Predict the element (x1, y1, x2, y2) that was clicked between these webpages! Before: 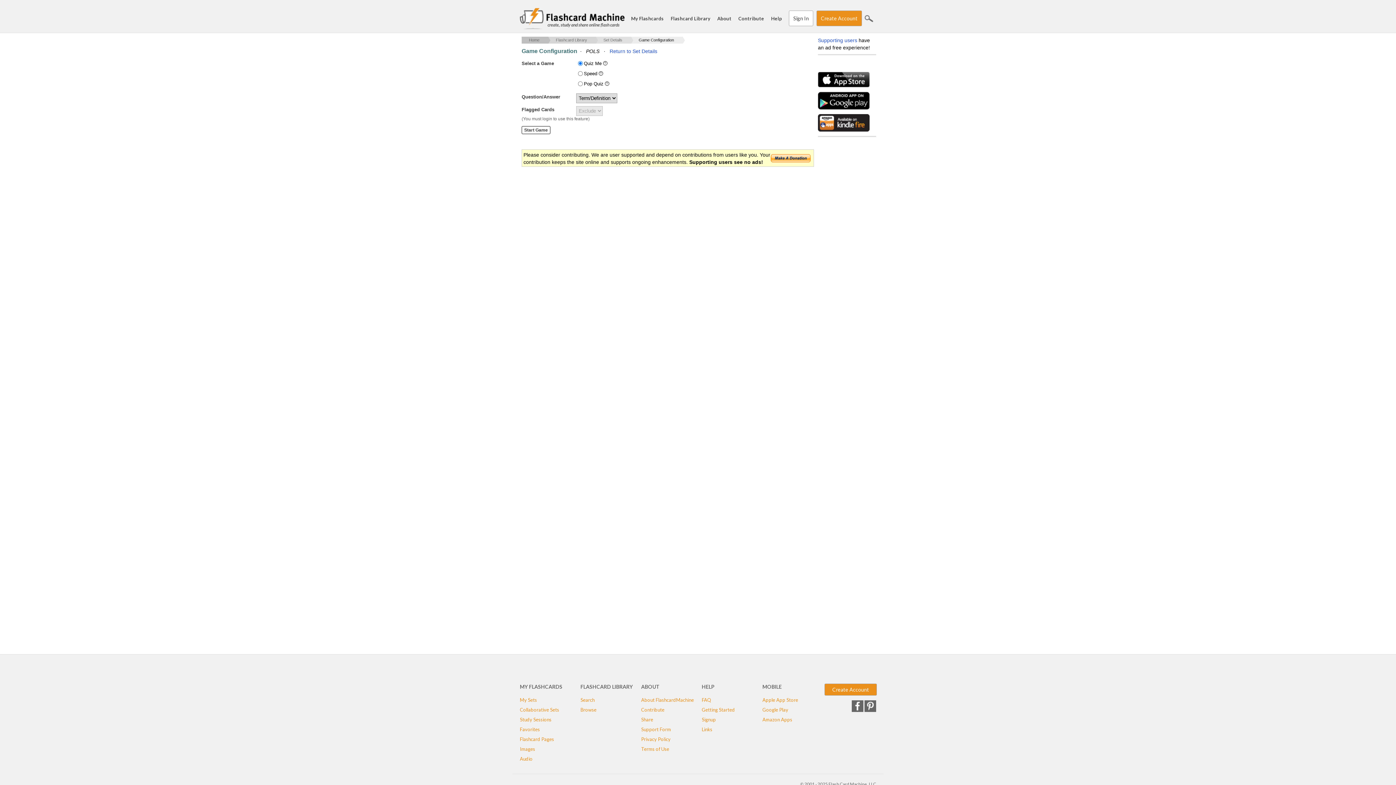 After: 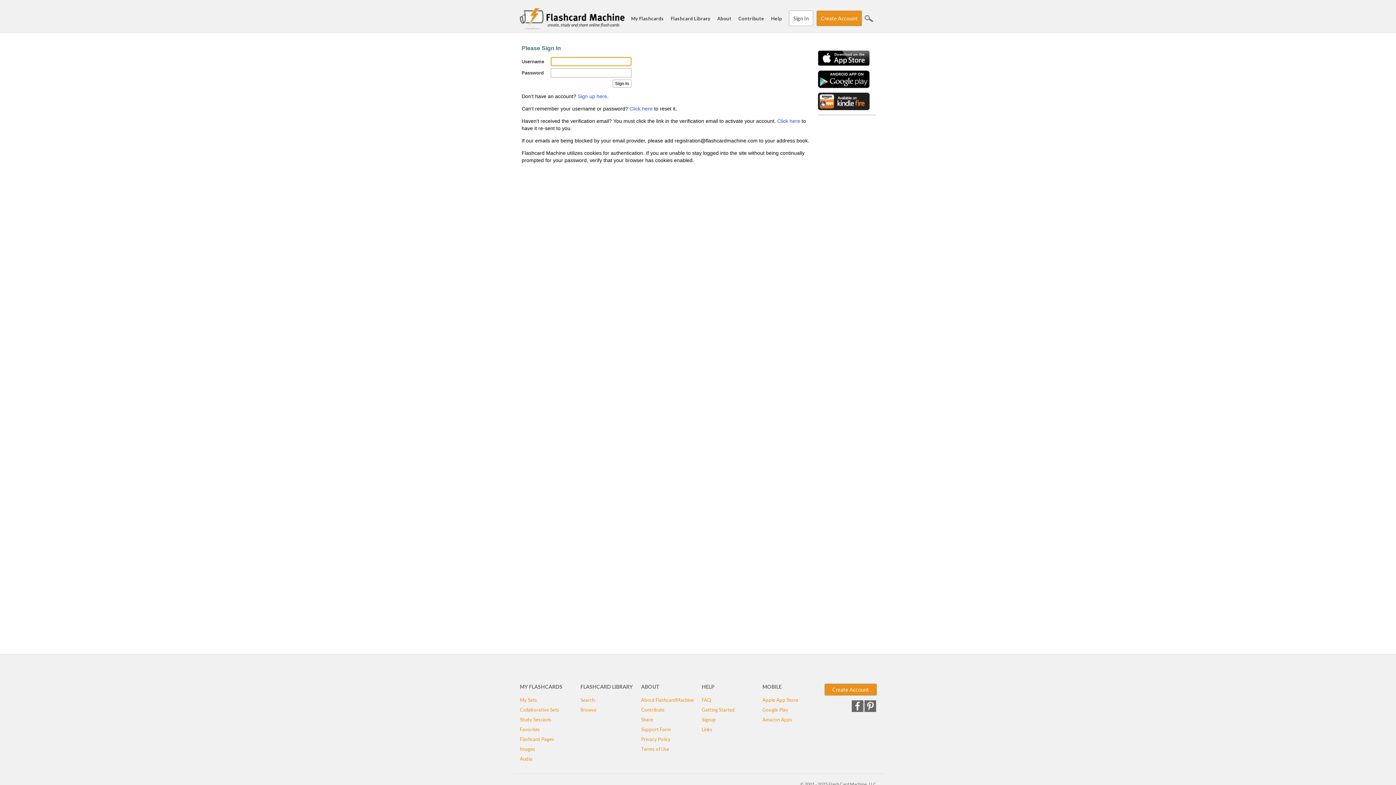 Action: bbox: (520, 684, 562, 690) label: MY FLASHCARDS